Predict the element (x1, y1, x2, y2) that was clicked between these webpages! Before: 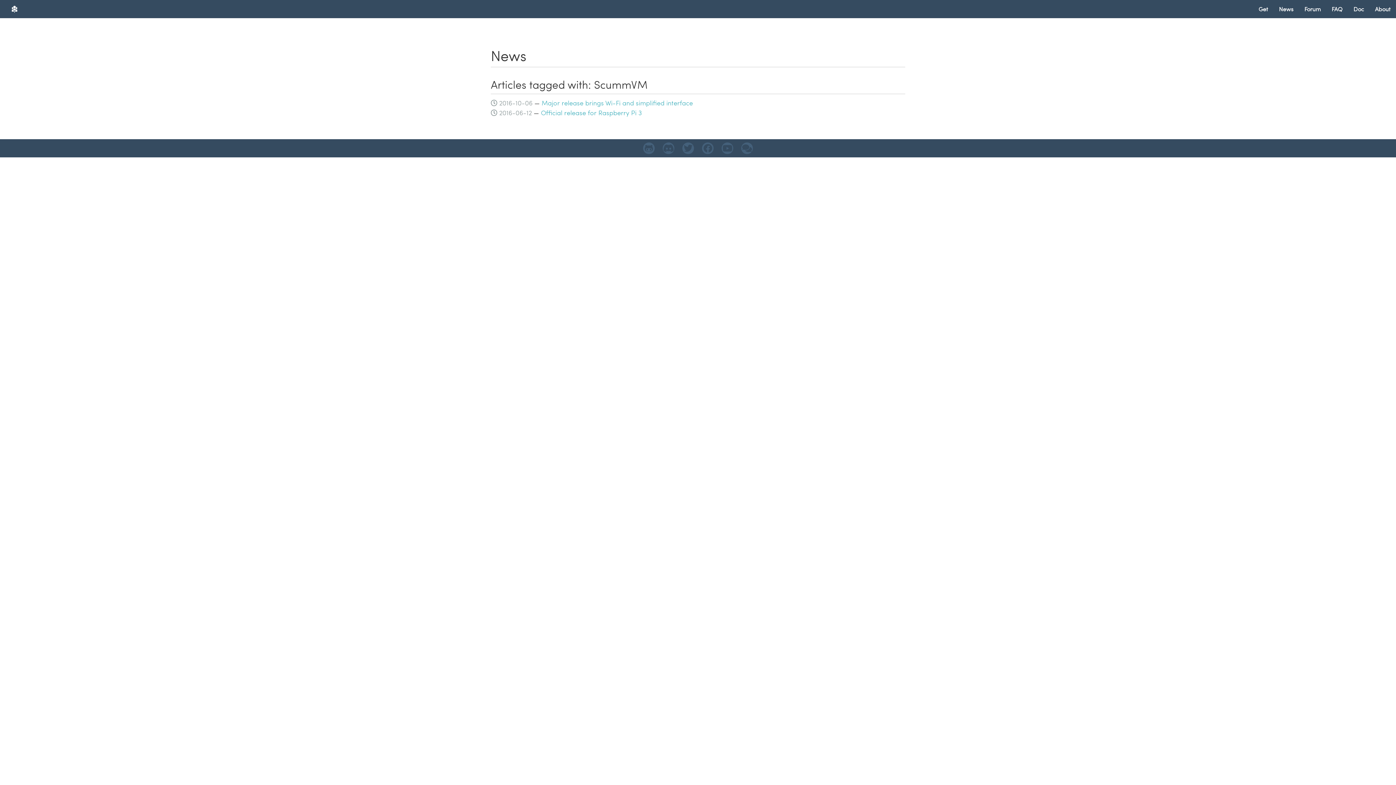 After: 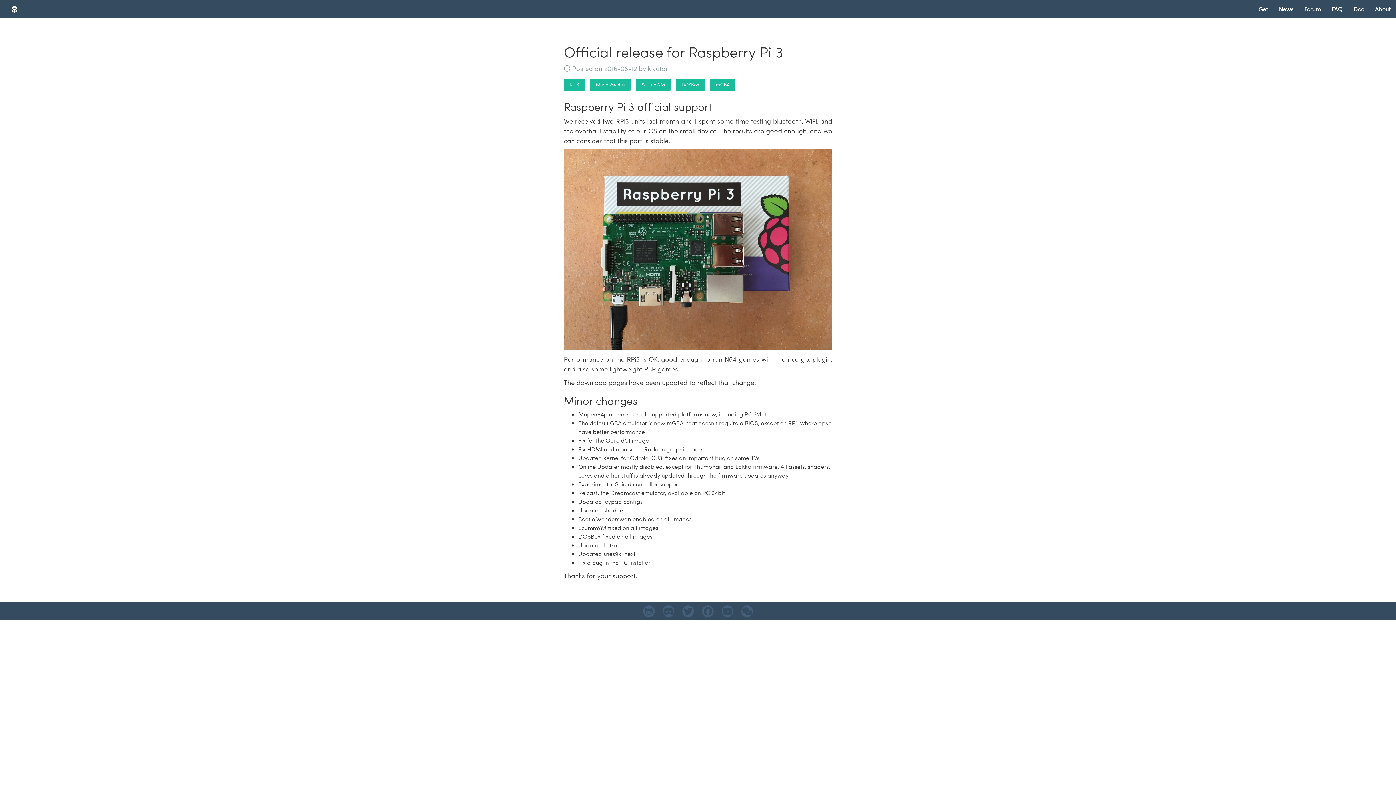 Action: bbox: (541, 108, 642, 117) label: Official release for Raspberry Pi 3